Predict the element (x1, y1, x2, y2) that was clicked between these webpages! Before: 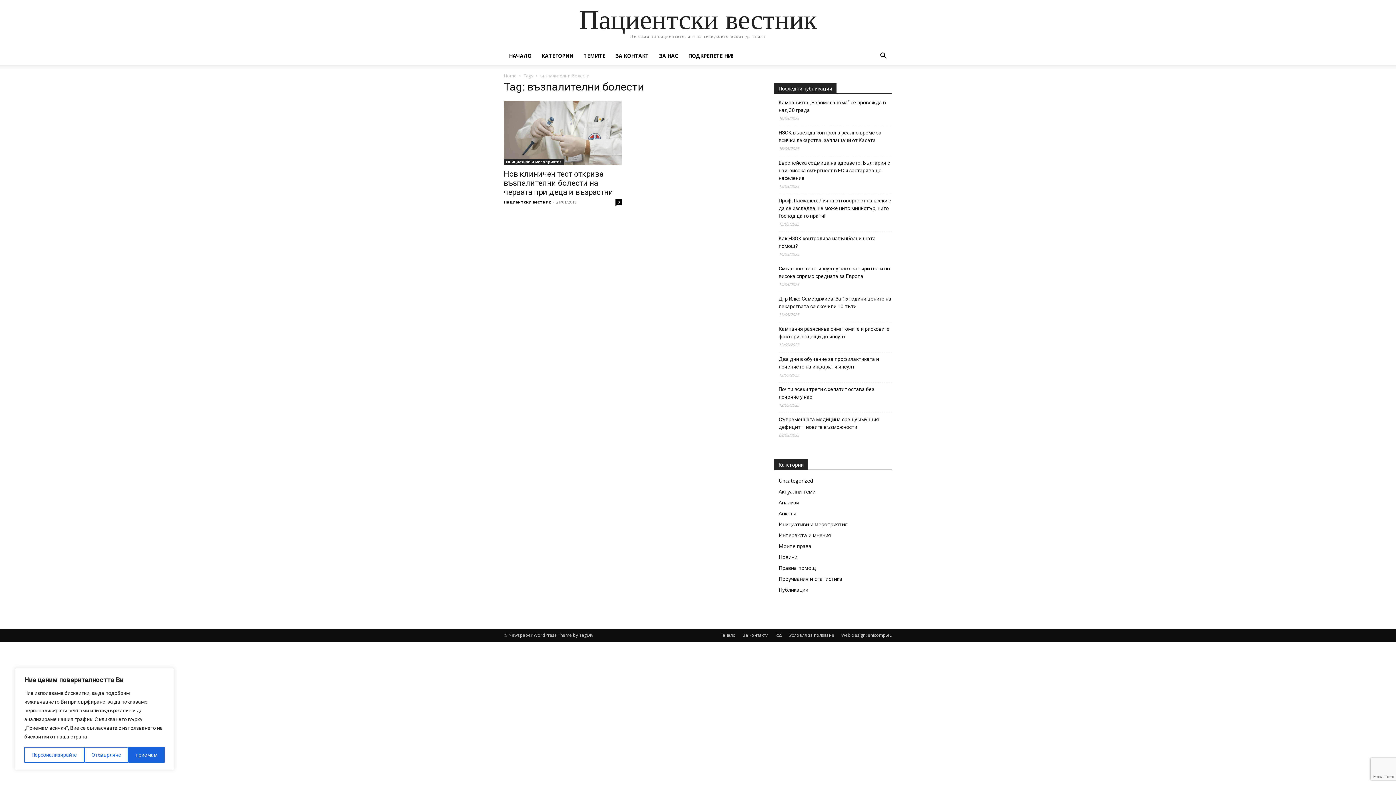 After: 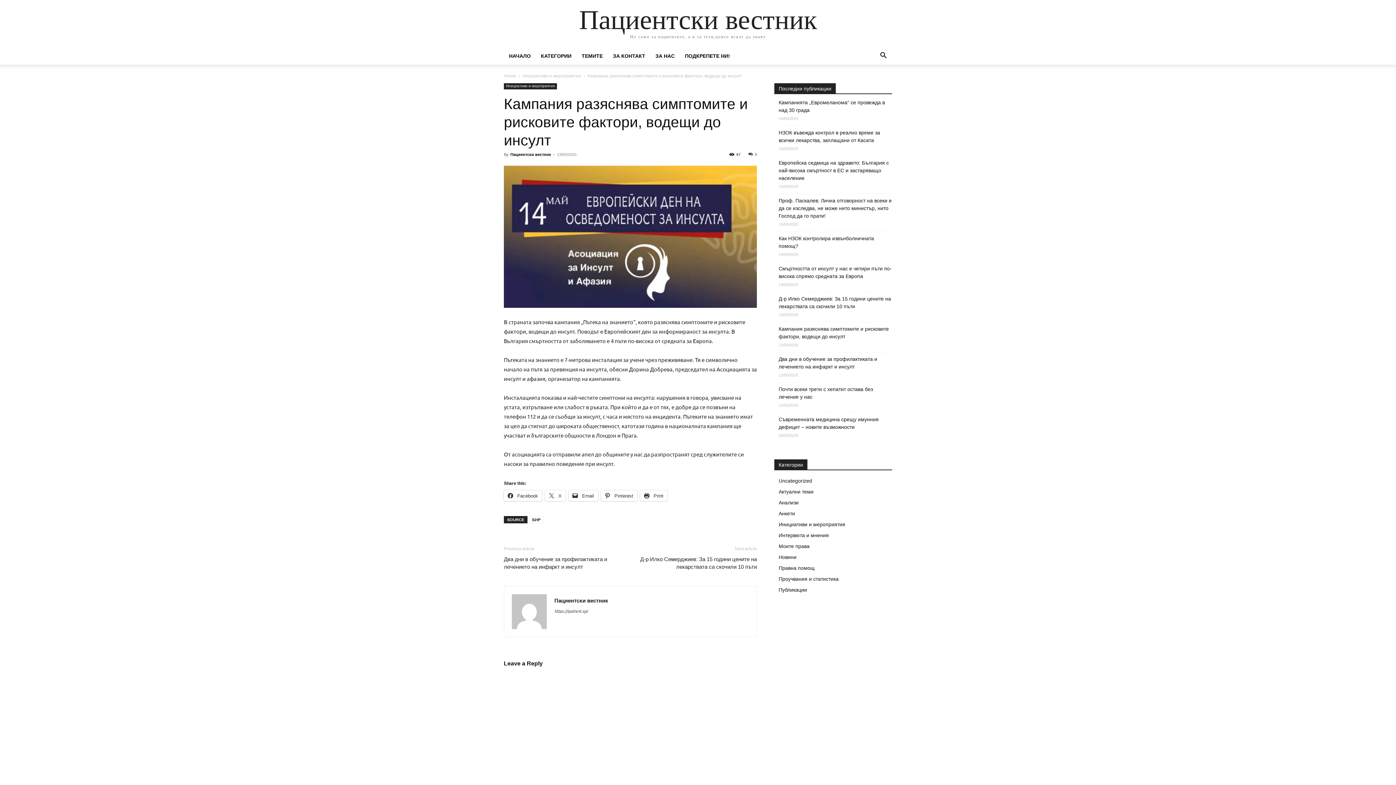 Action: label: Кампания разяснява симптомите и рисковите фактори, водещи до инсулт bbox: (778, 325, 892, 340)